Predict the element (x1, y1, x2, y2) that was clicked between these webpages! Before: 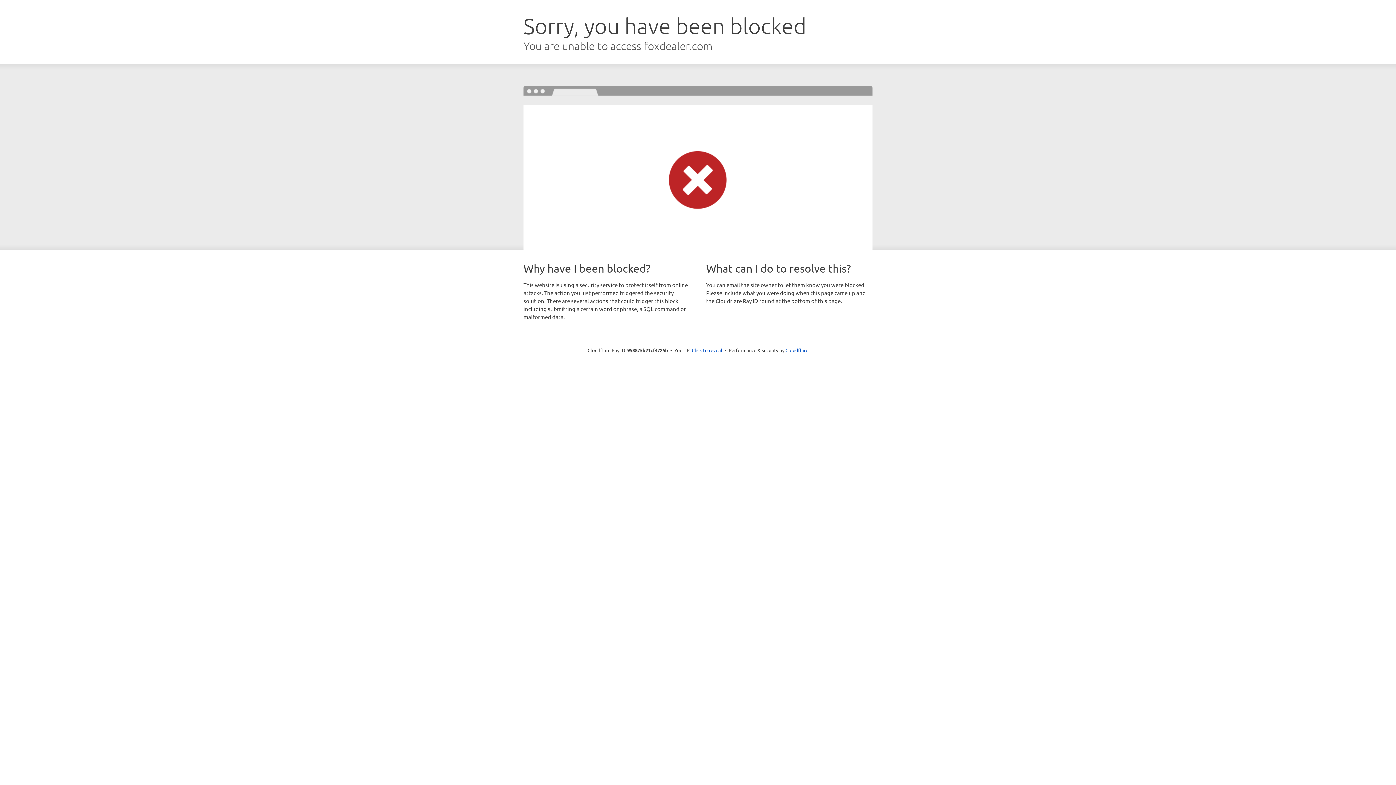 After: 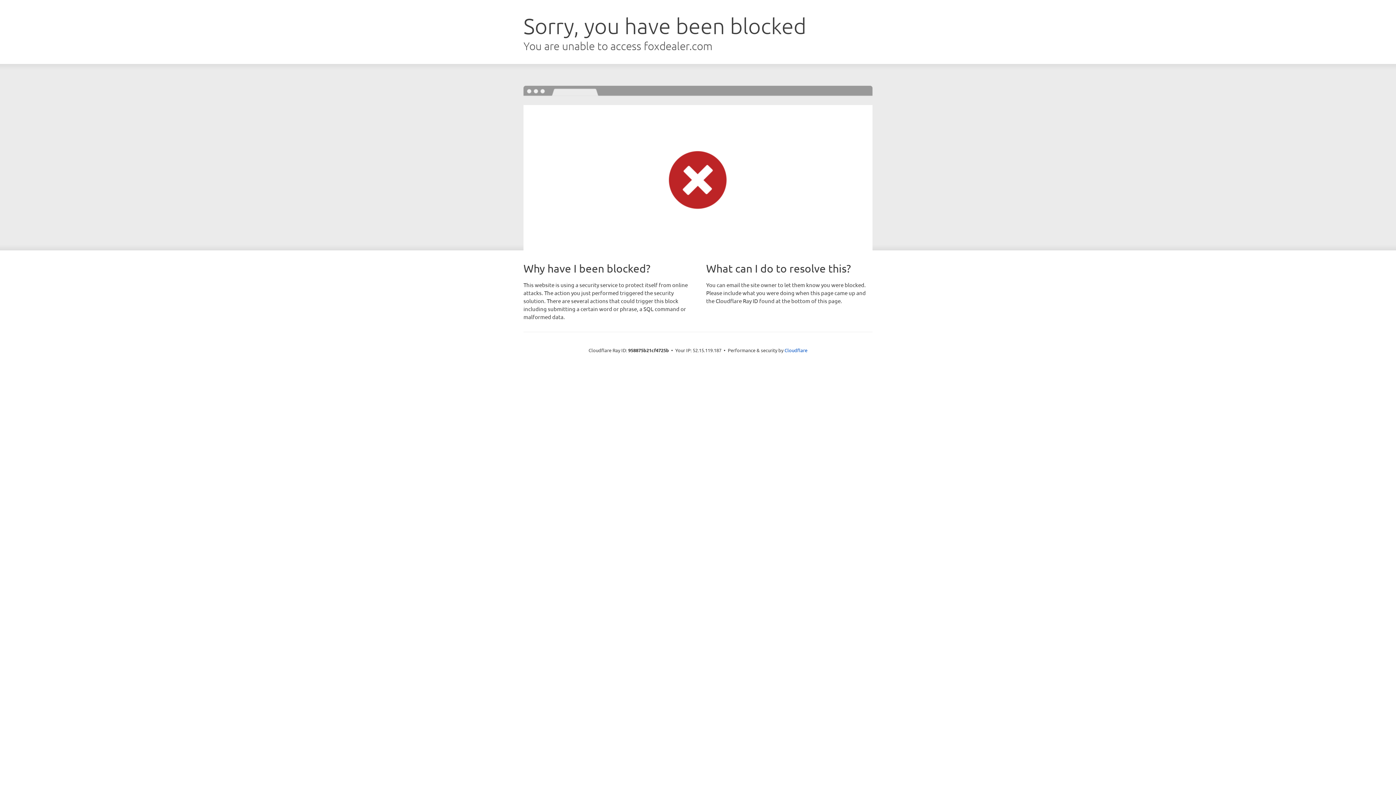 Action: label: Click to reveal bbox: (692, 346, 722, 353)